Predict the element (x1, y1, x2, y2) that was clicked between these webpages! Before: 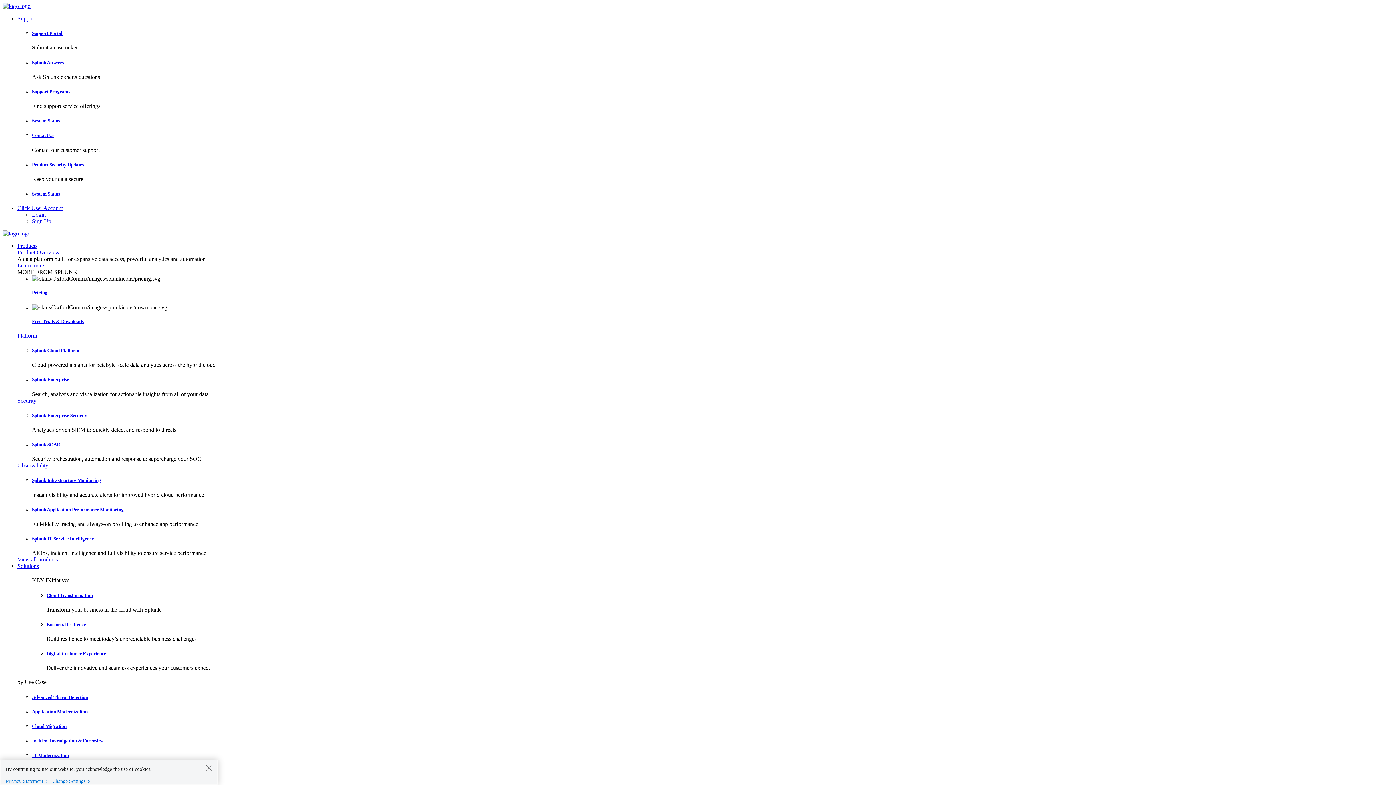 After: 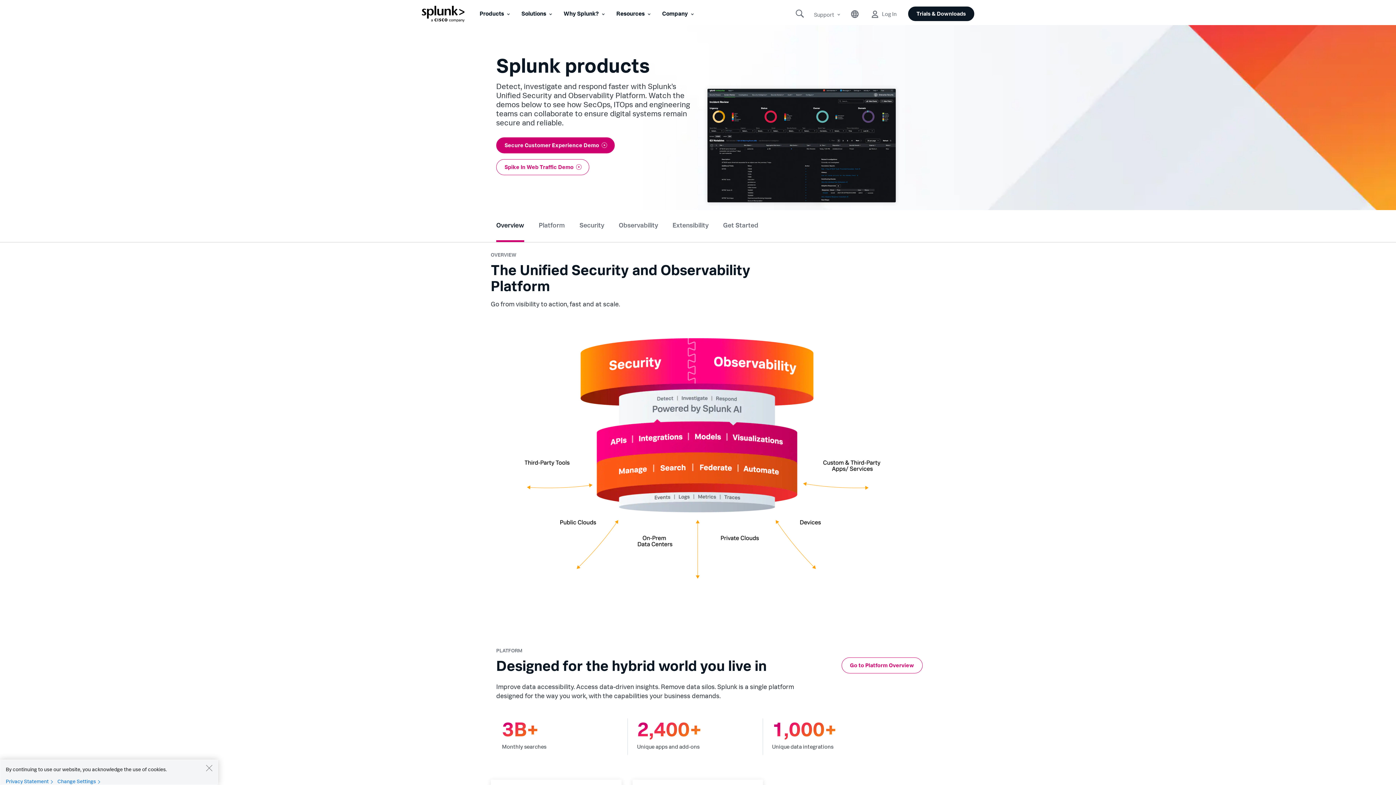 Action: label: View all products bbox: (17, 556, 57, 563)